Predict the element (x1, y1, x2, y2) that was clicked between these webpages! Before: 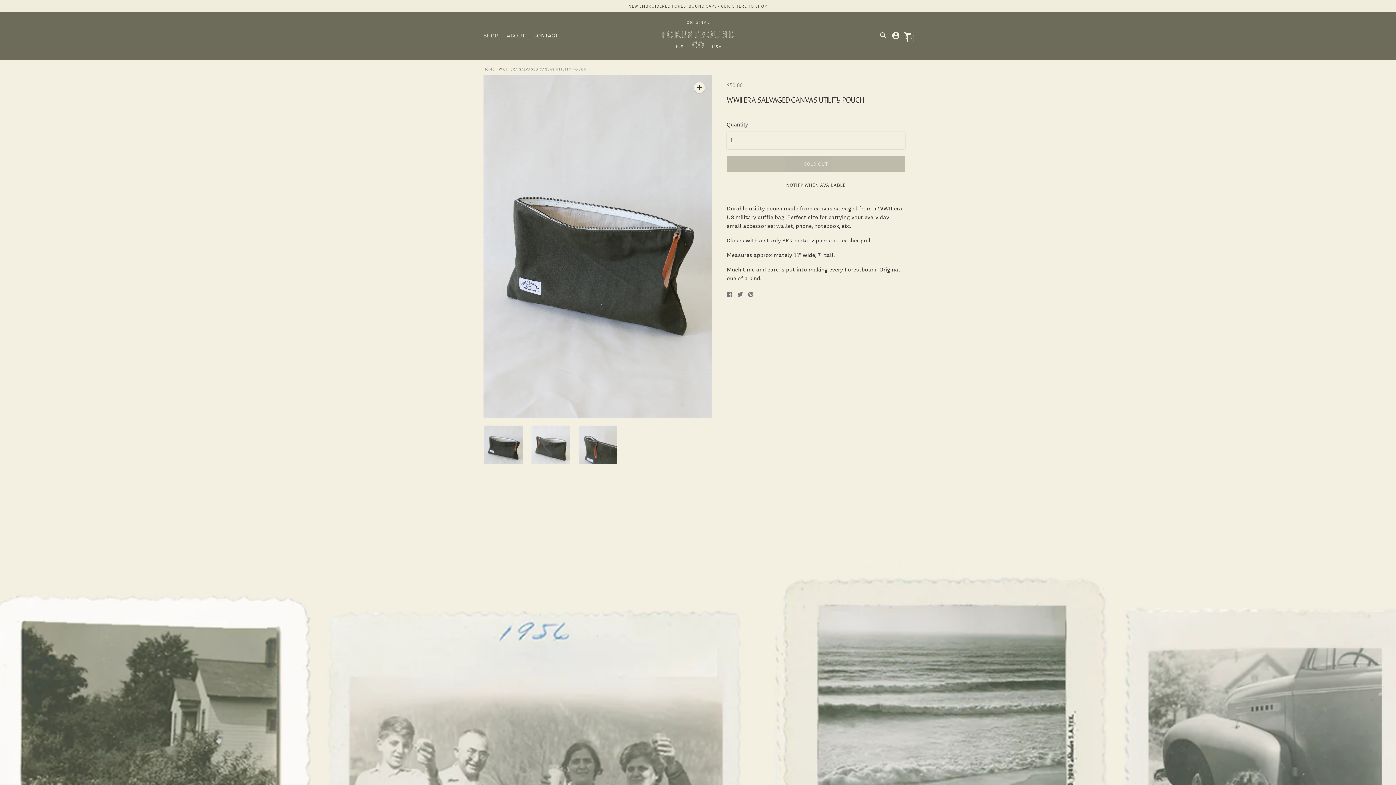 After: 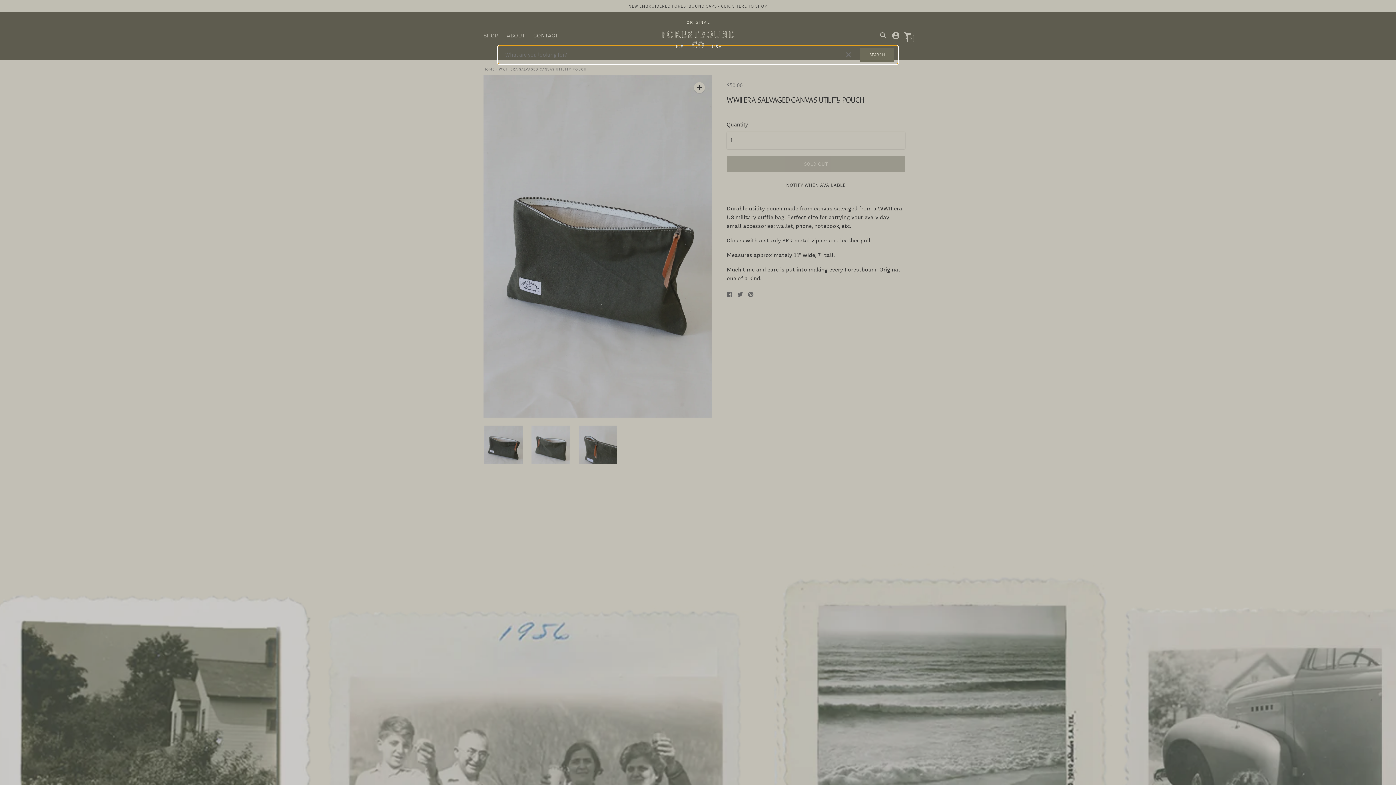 Action: bbox: (879, 31, 888, 38)